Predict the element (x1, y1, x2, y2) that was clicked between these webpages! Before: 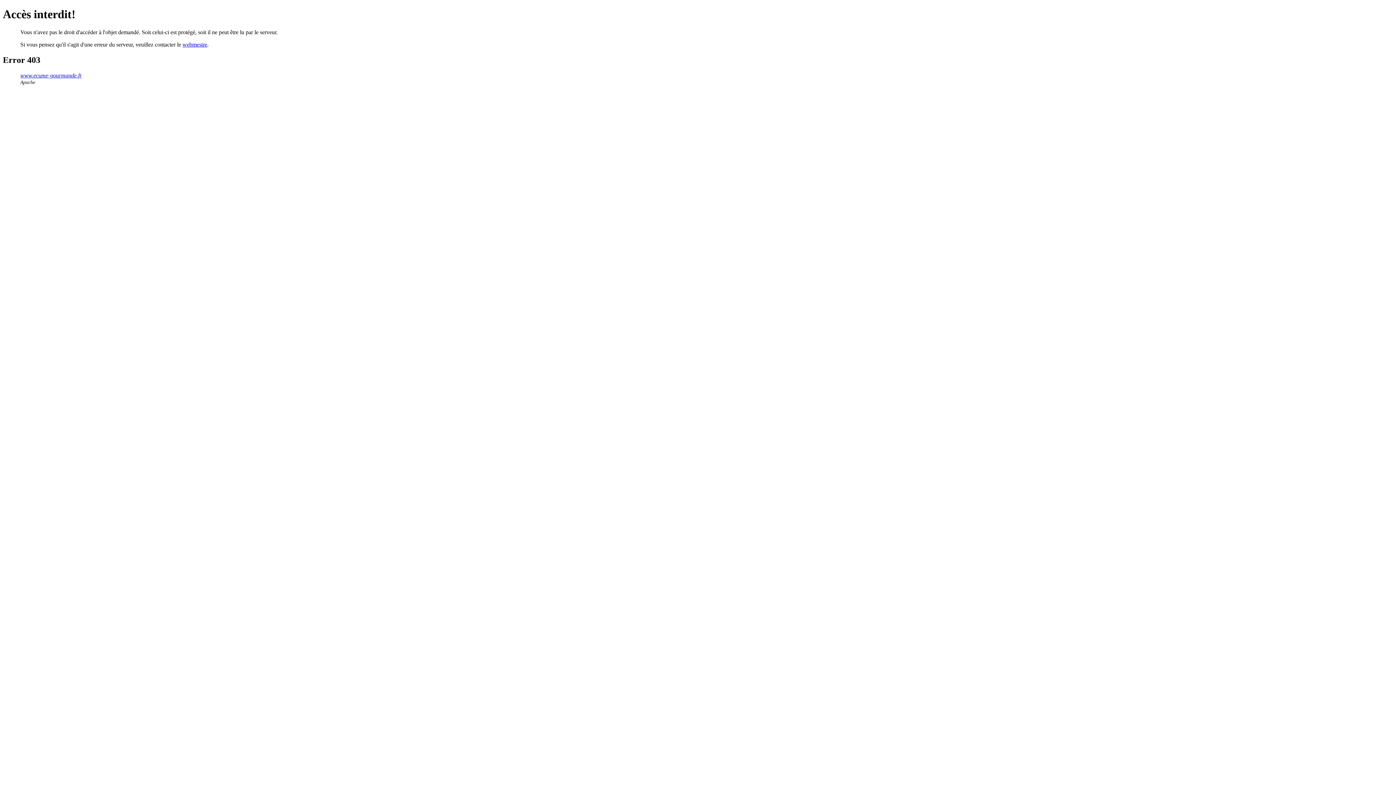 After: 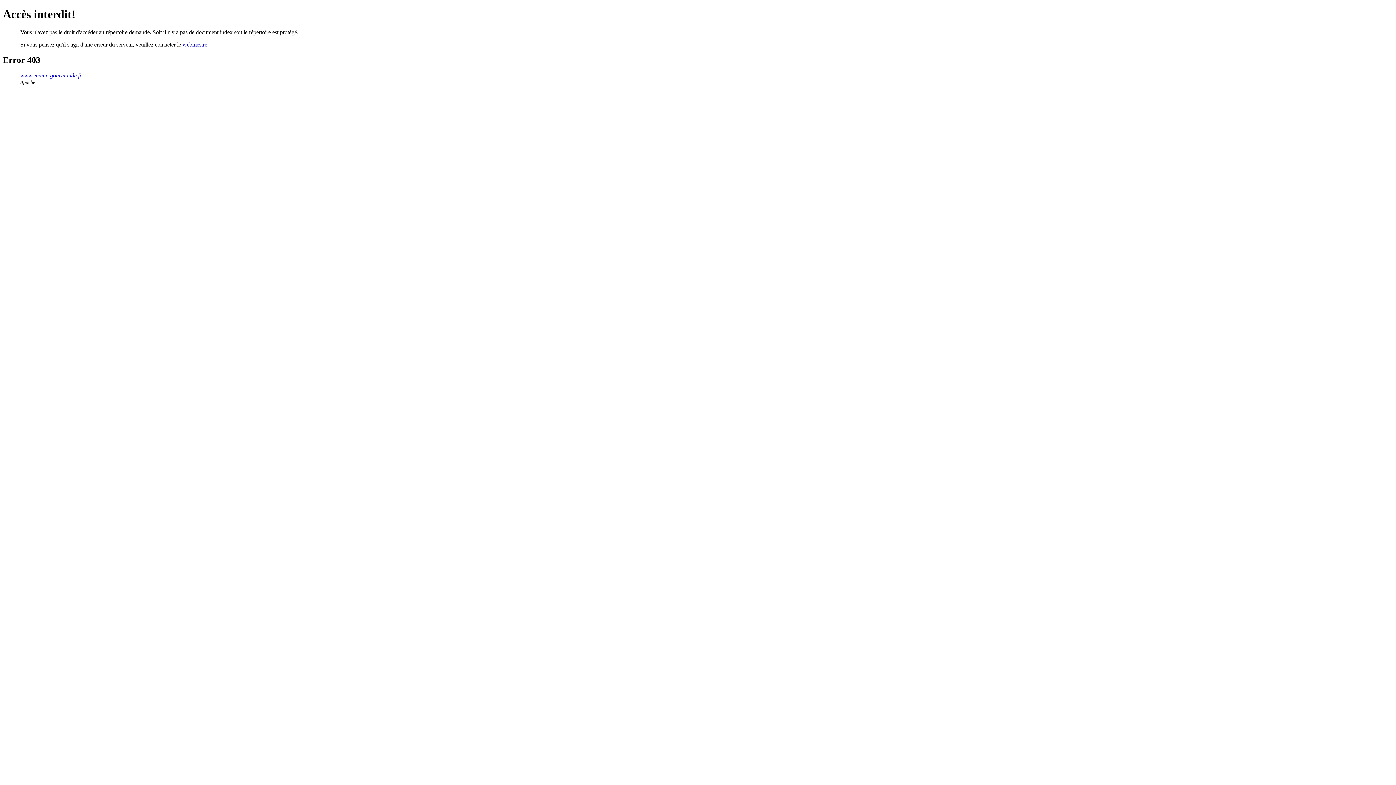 Action: bbox: (20, 72, 81, 78) label: www.ecume-gourmande.fr